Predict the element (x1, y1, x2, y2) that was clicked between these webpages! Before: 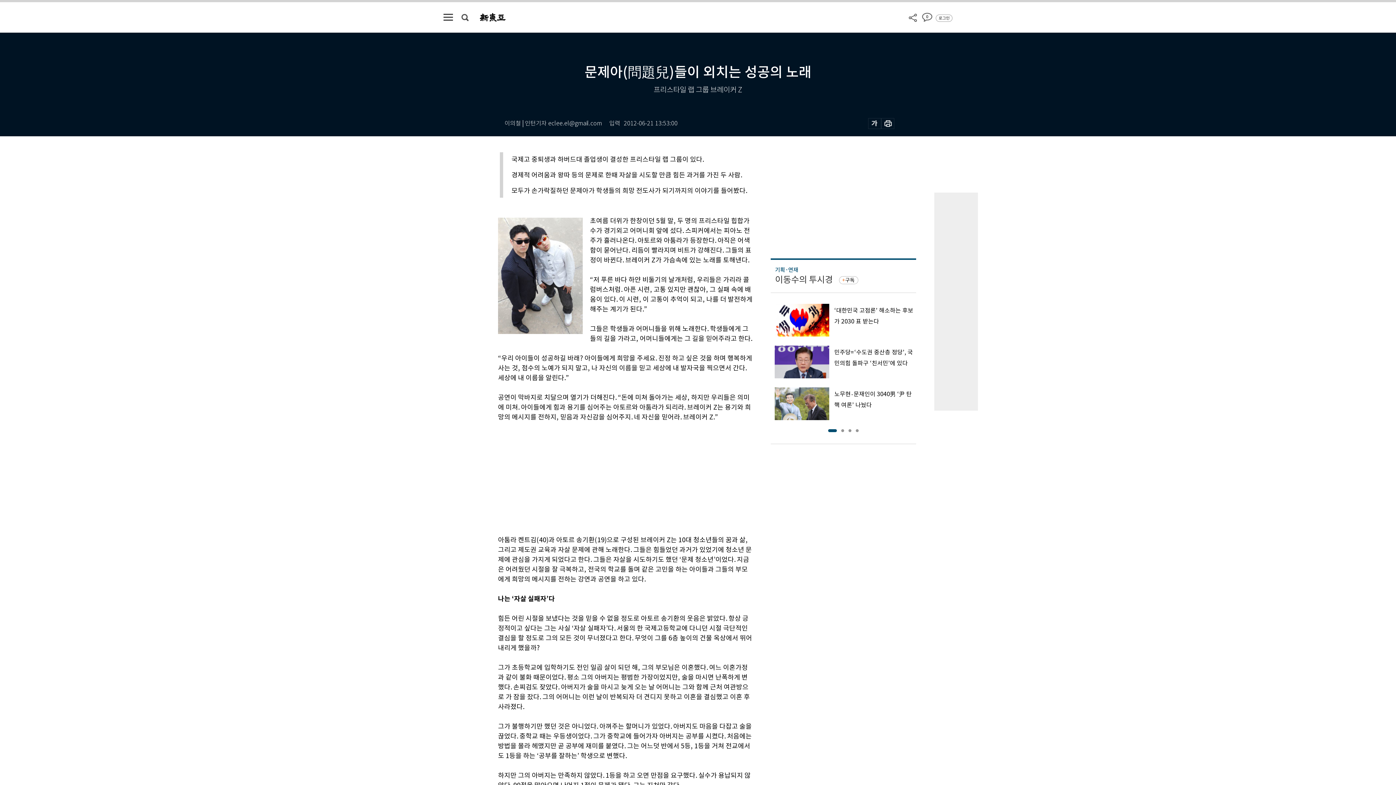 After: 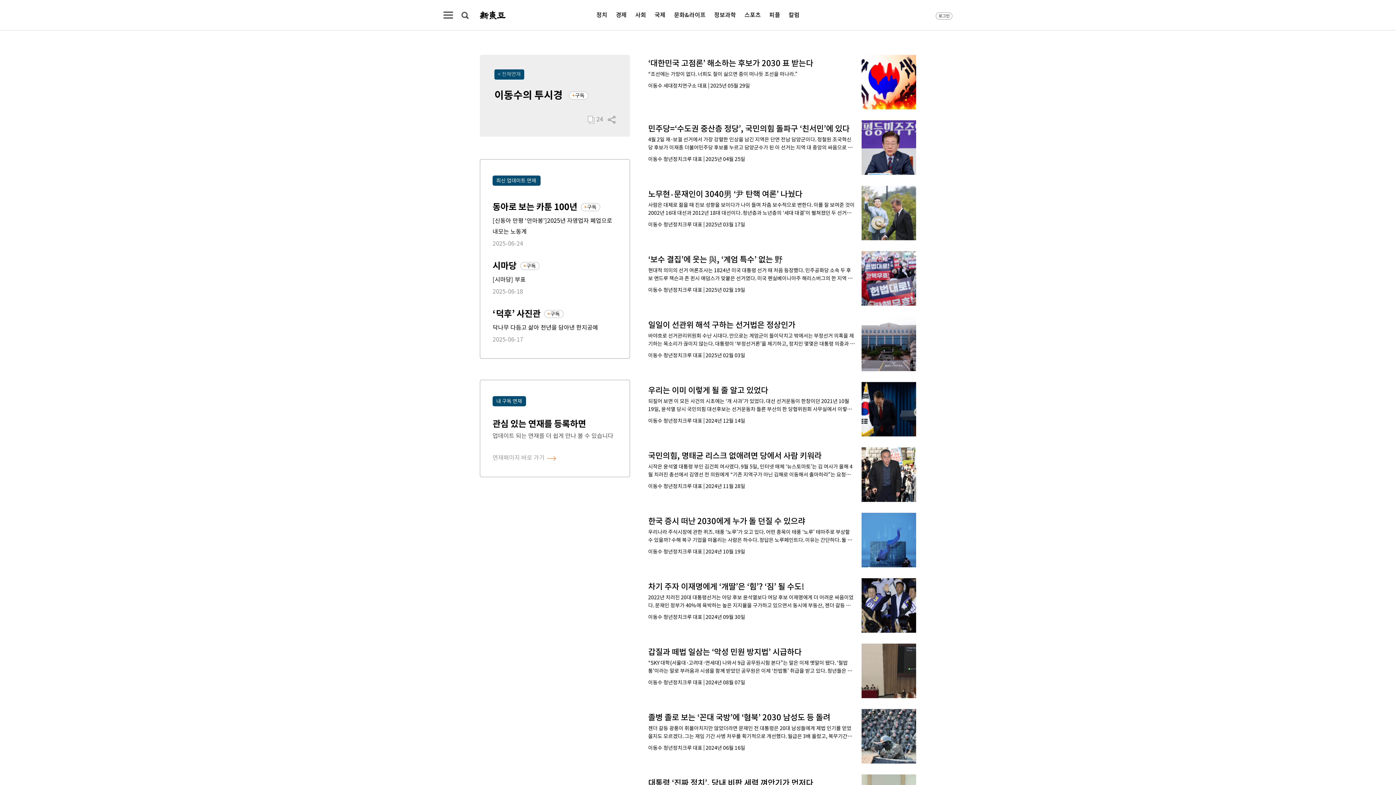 Action: label: 이동수의 투시경 bbox: (775, 274, 833, 285)